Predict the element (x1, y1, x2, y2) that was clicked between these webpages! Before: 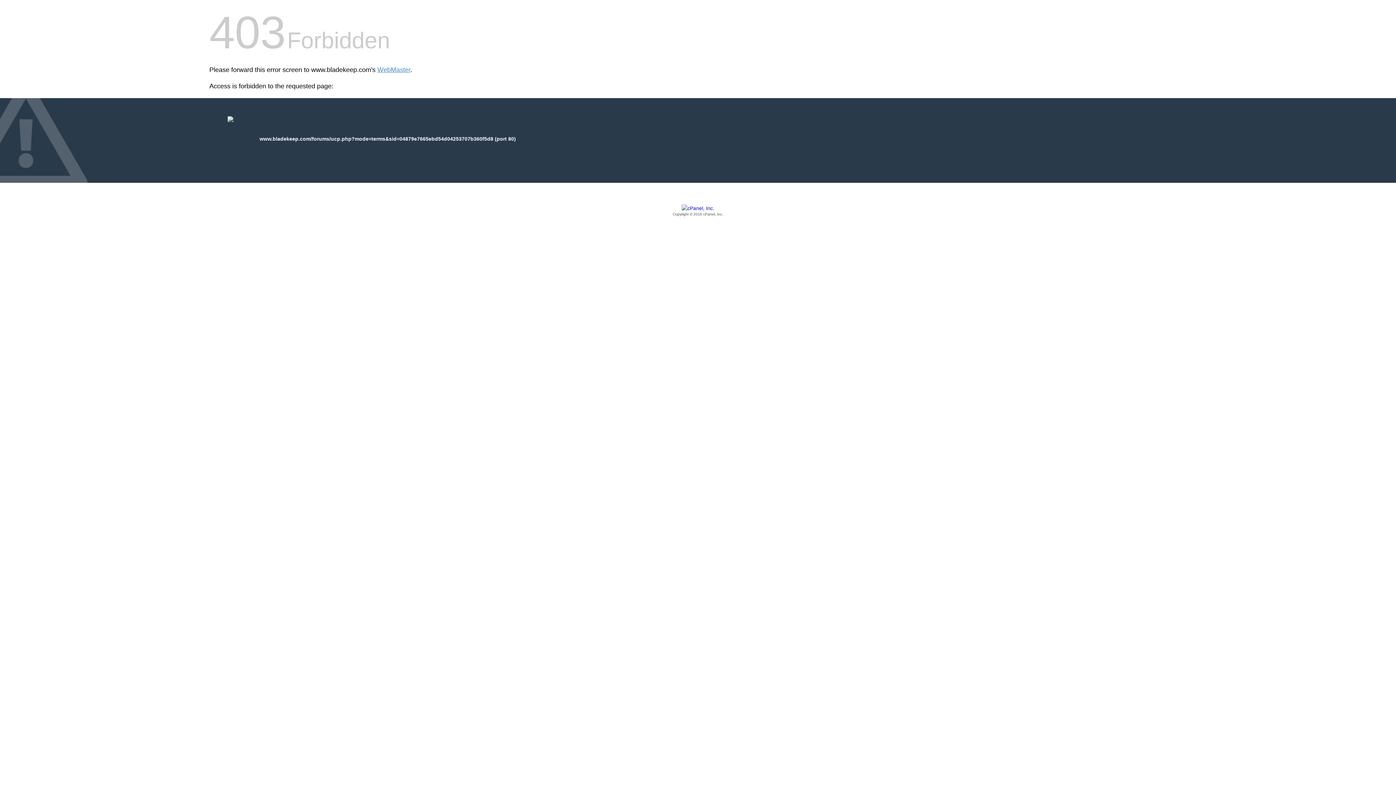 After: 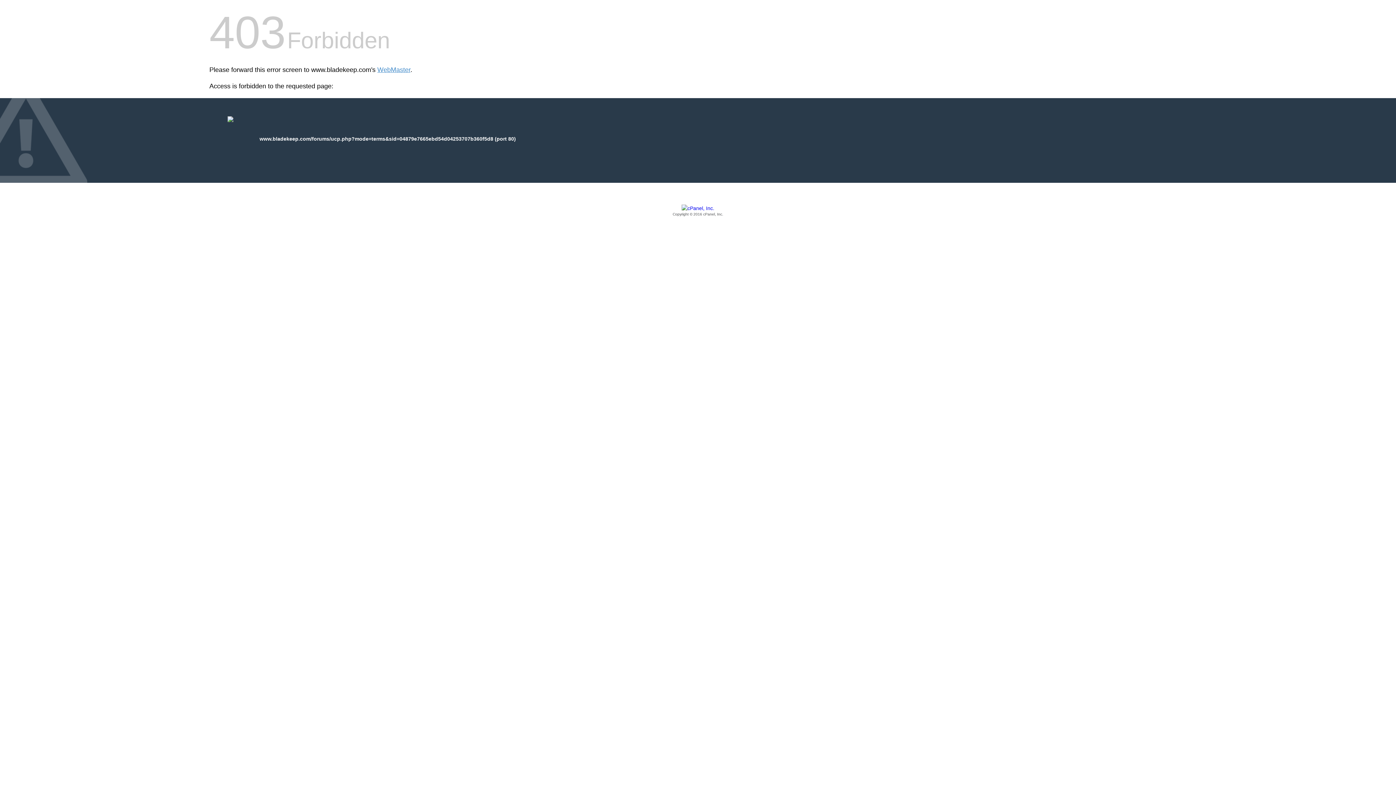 Action: bbox: (209, 205, 1186, 217) label: Copyright © 2016 cPanel, Inc.